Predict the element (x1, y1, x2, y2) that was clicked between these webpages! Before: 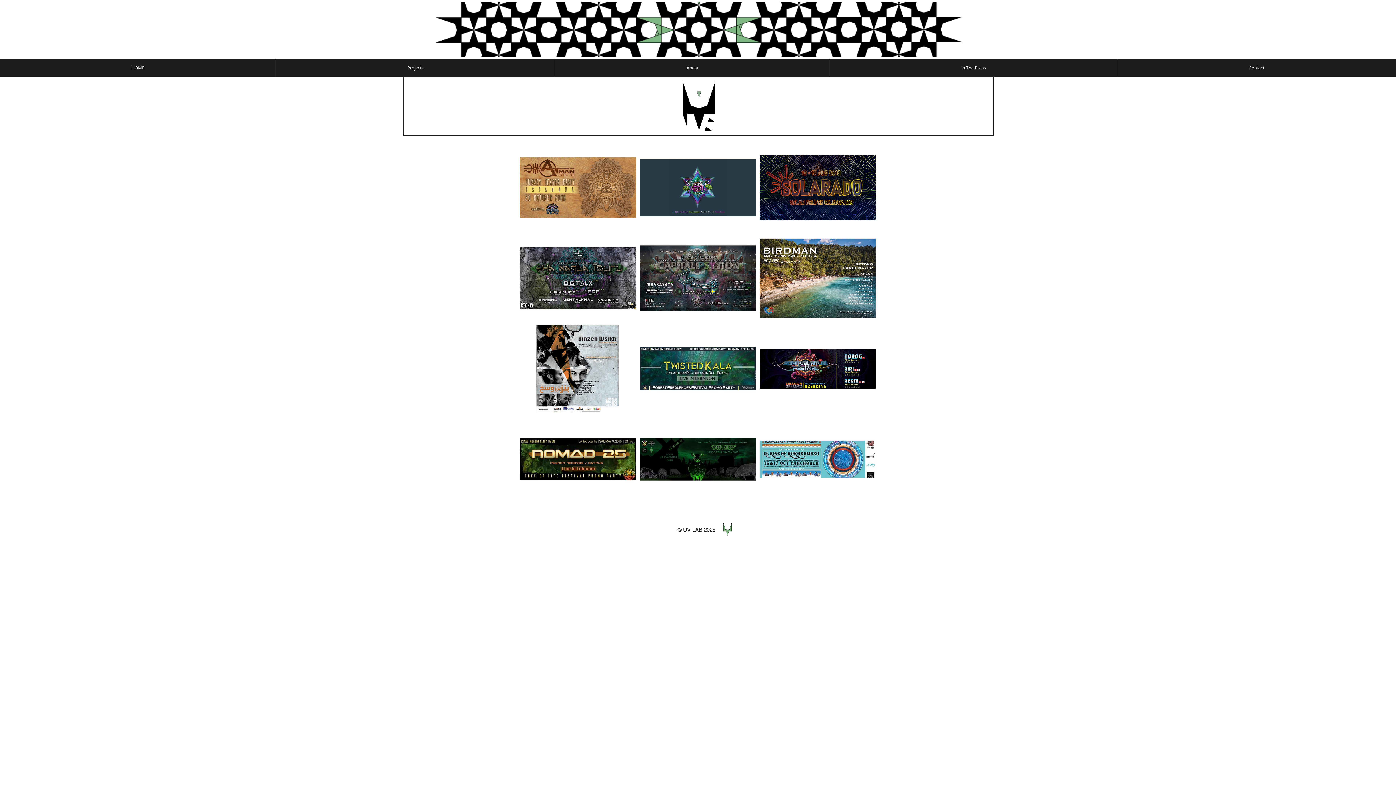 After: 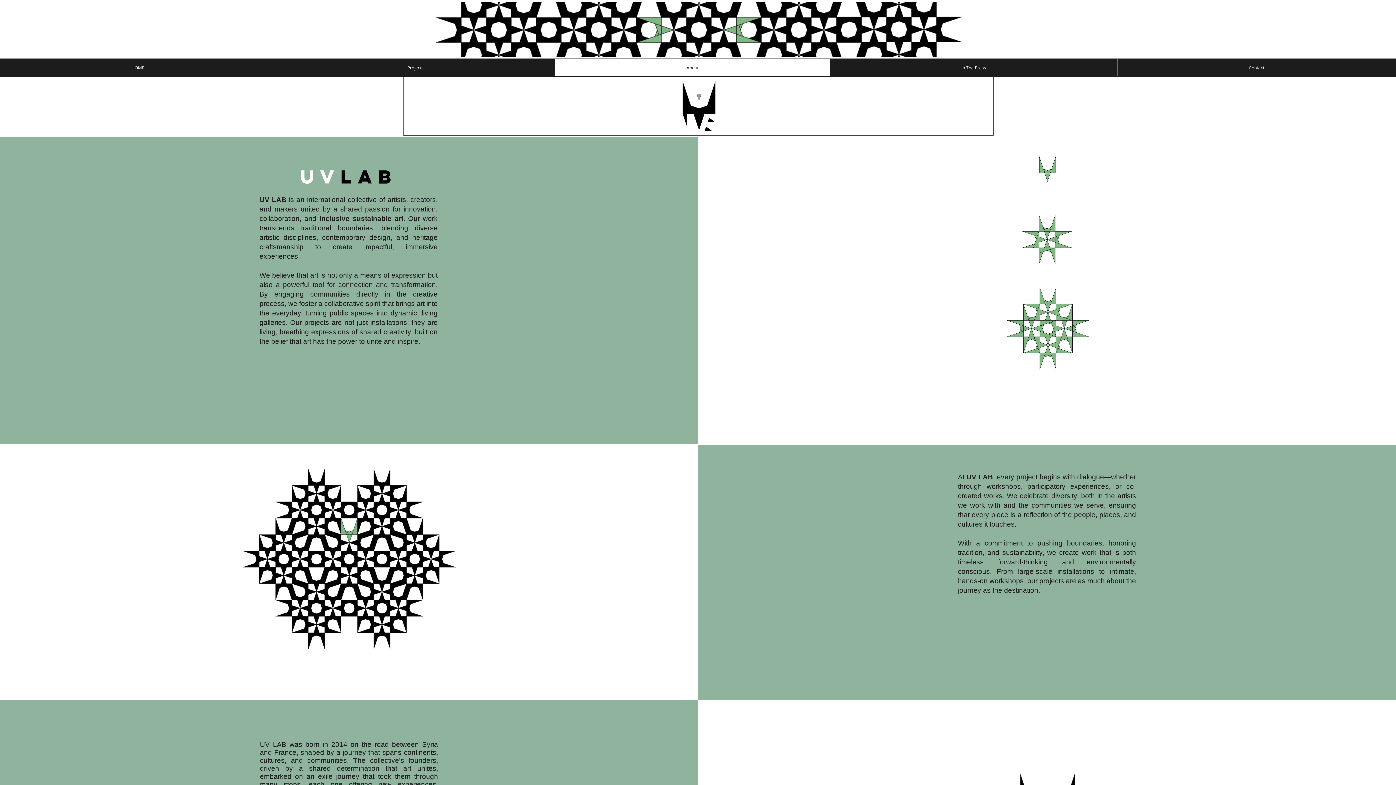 Action: bbox: (672, 78, 725, 133)